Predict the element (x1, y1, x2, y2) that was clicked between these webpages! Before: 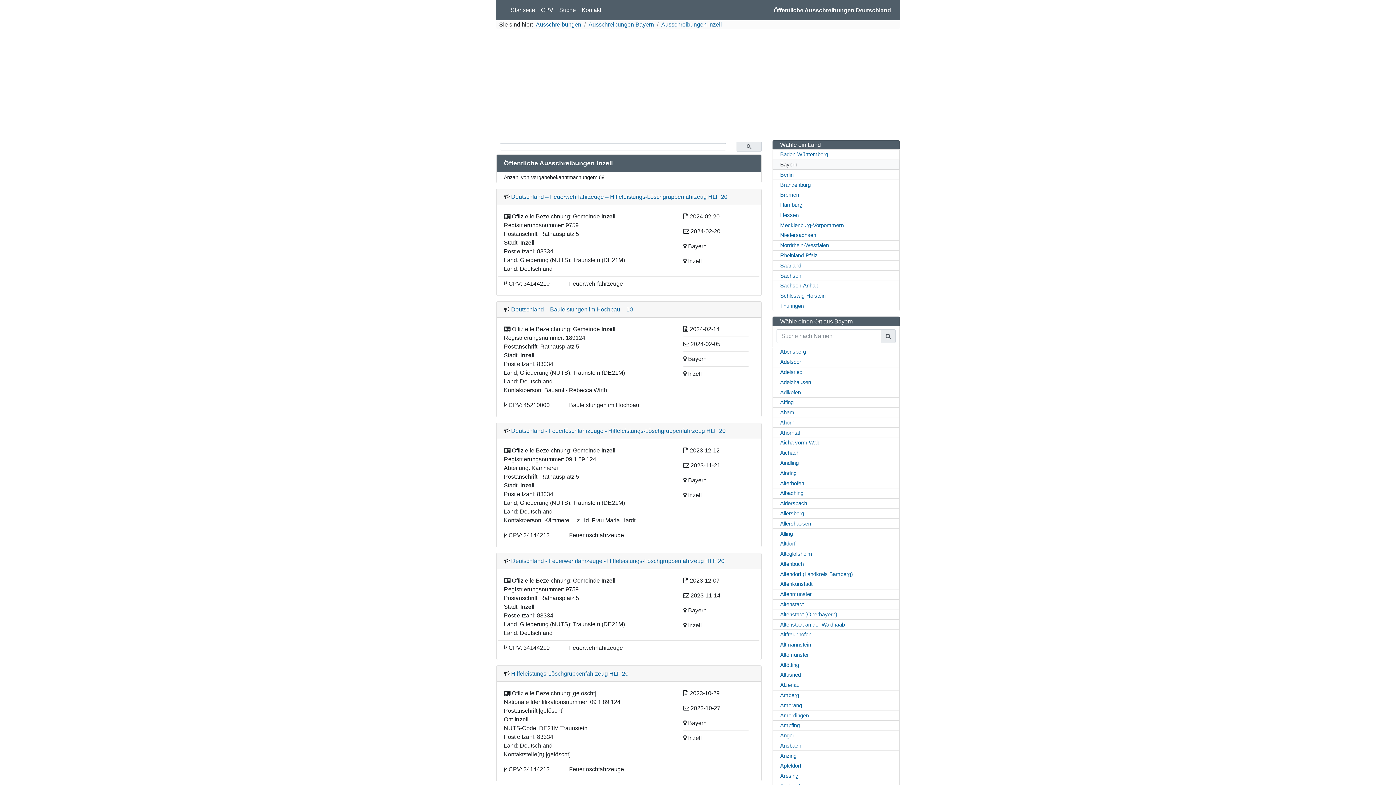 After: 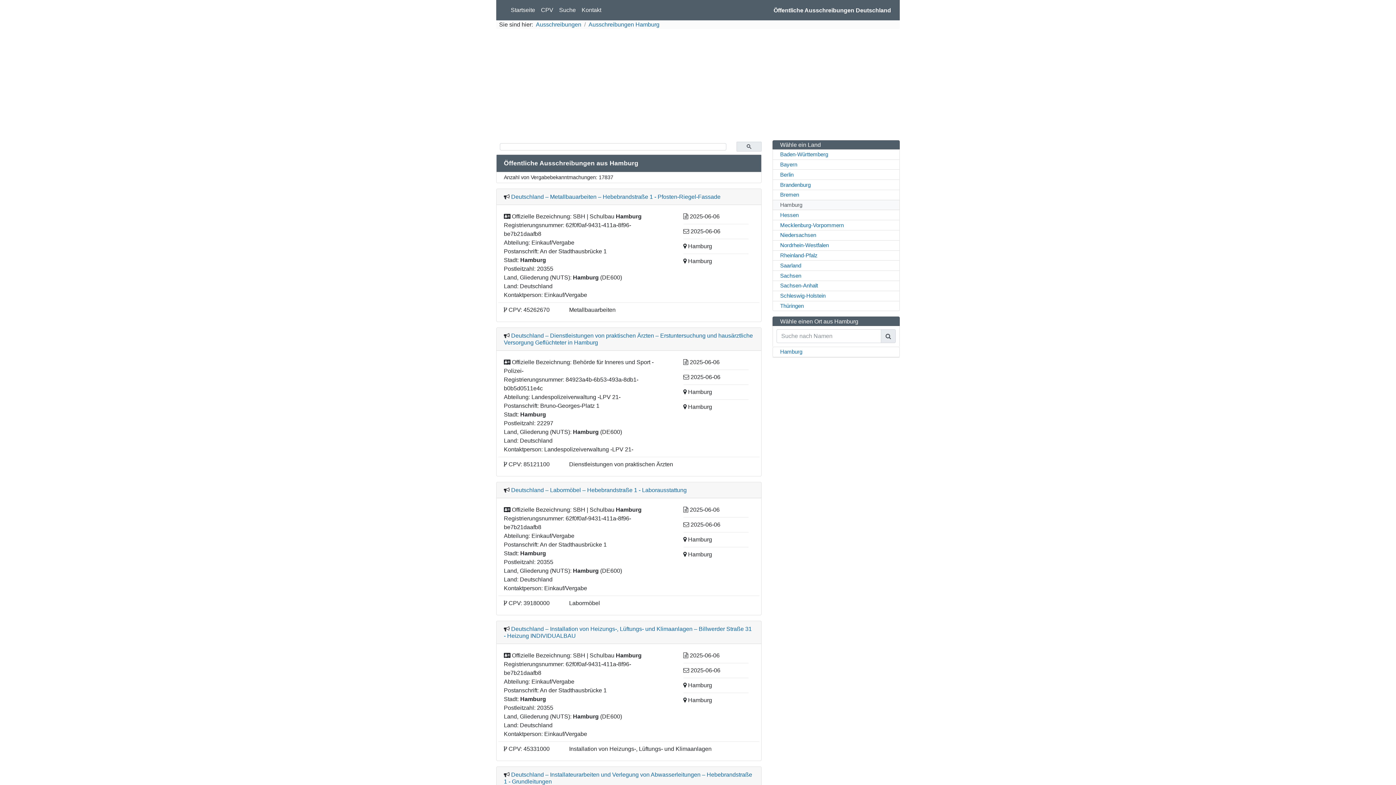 Action: bbox: (772, 199, 899, 210) label: Hamburg